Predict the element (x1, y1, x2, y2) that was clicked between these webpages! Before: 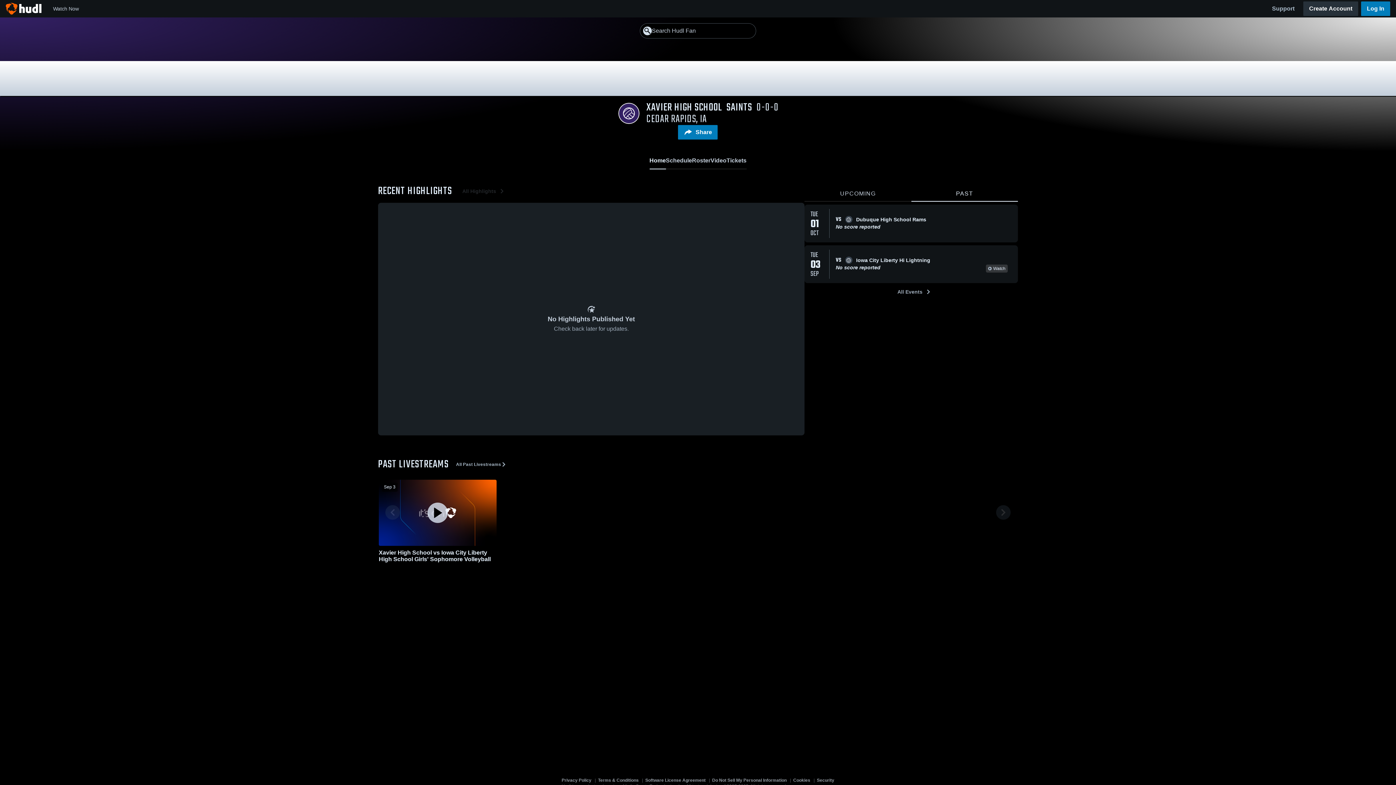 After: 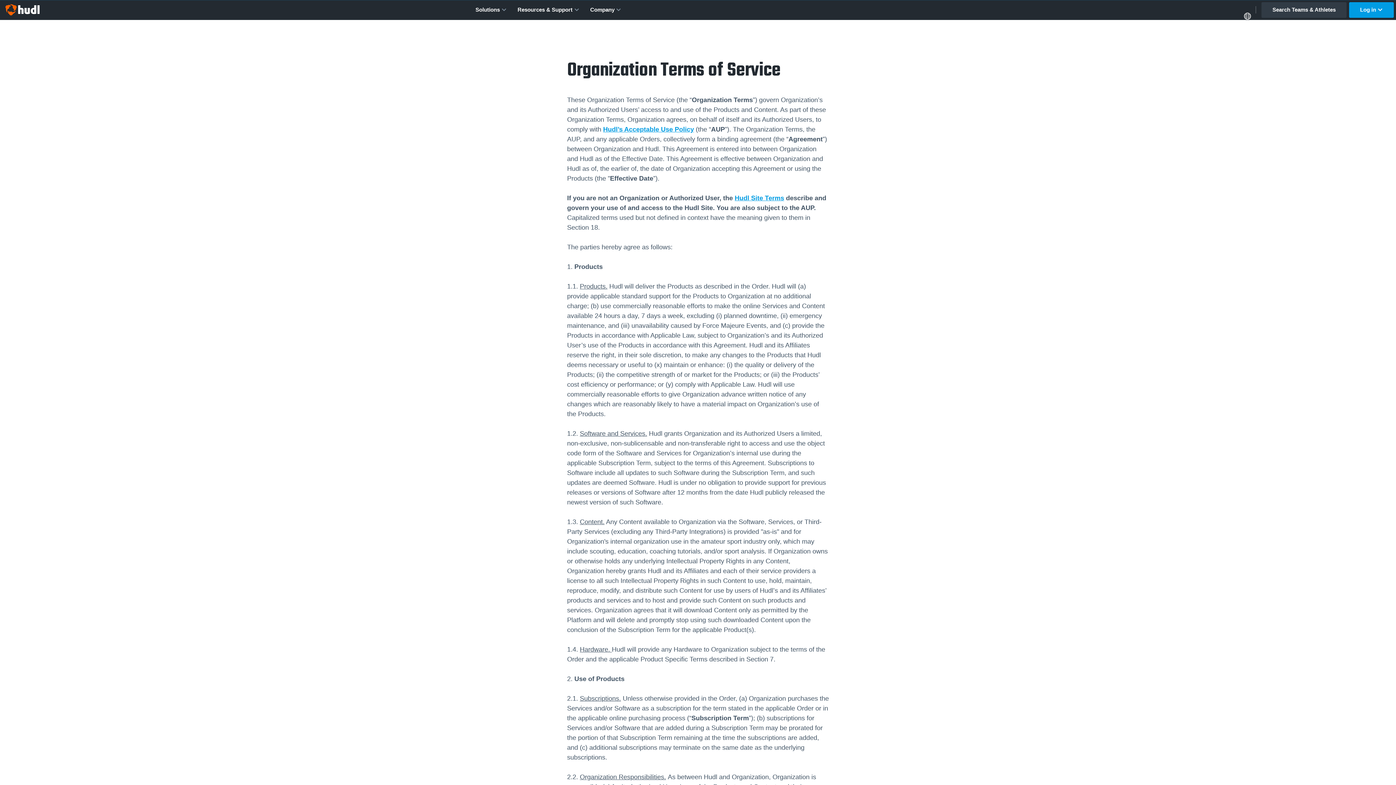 Action: bbox: (645, 778, 705, 786) label: Software License Agreement